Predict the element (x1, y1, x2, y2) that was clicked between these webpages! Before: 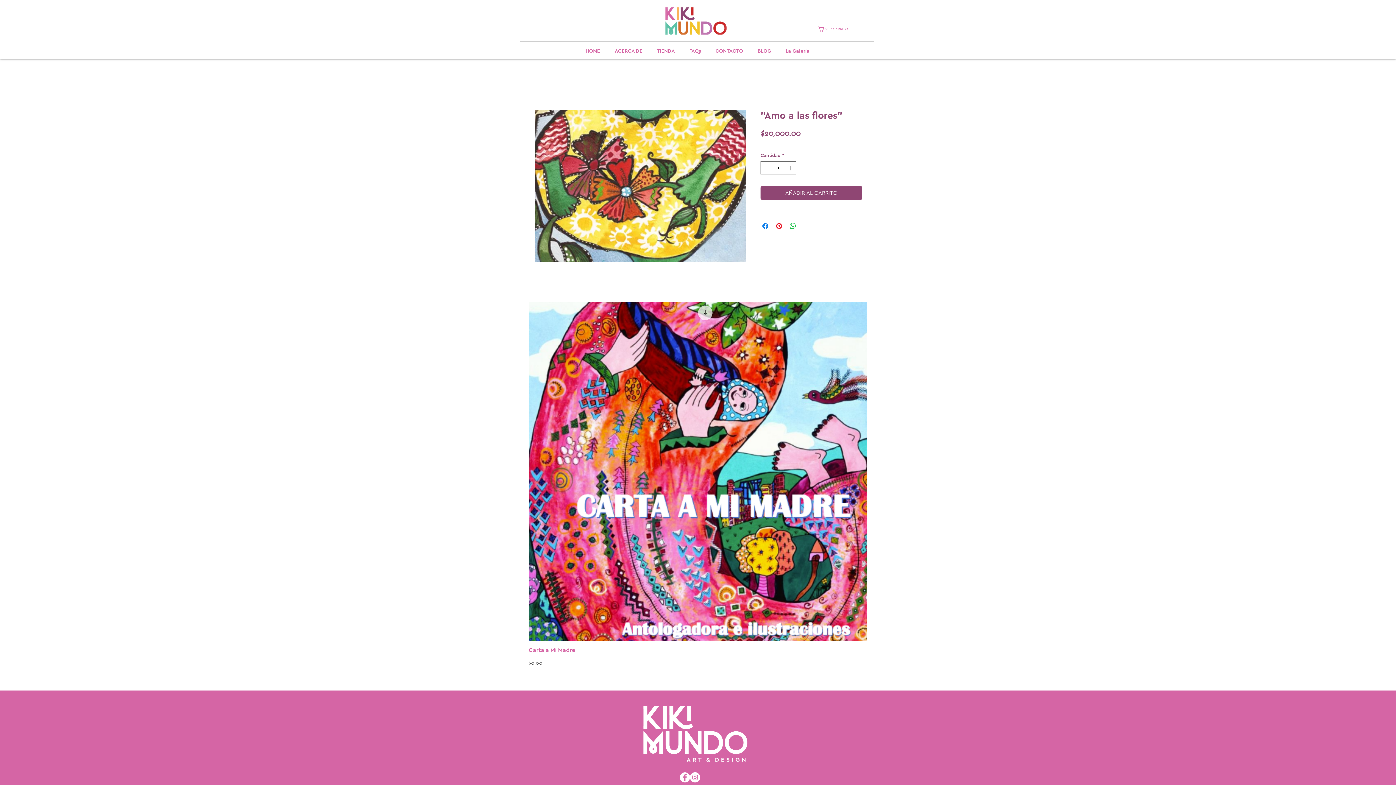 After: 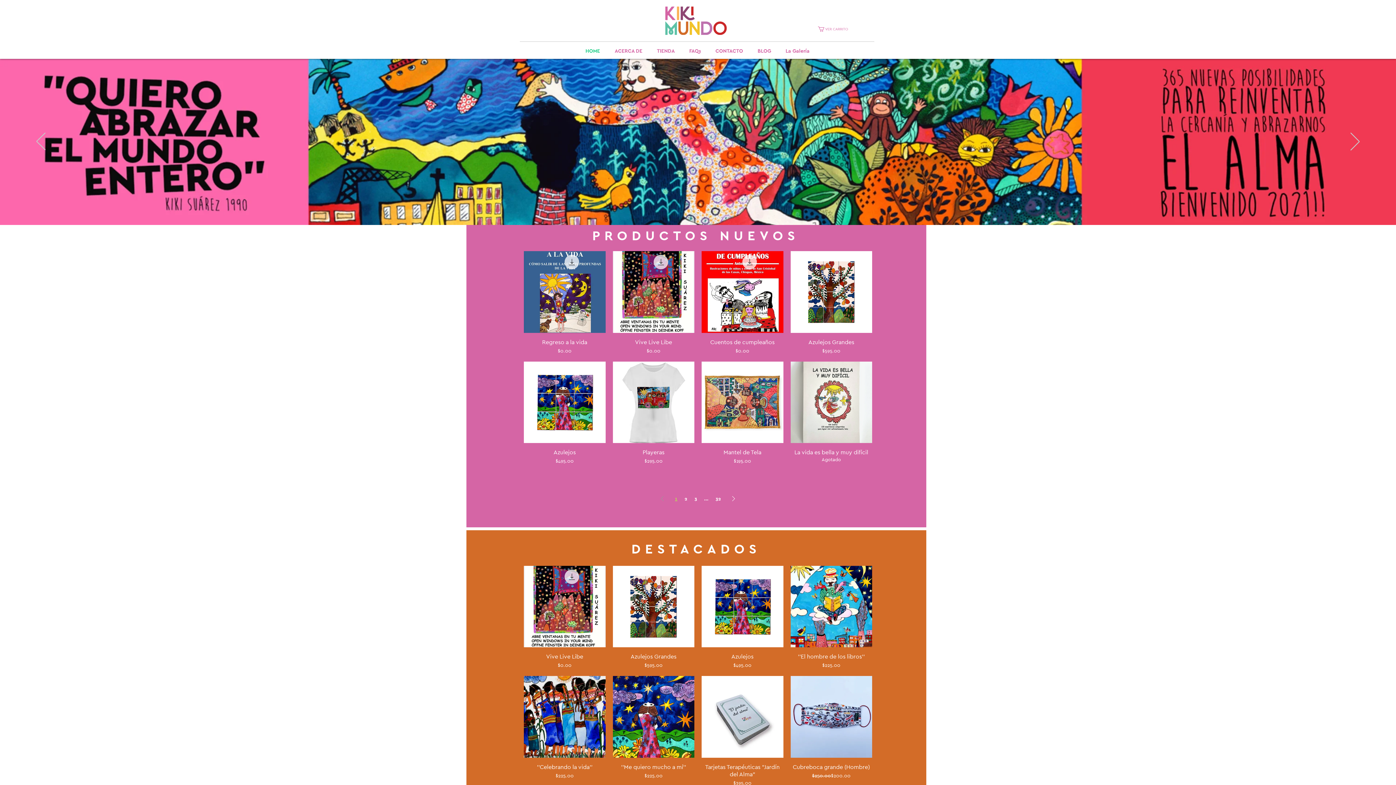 Action: bbox: (665, 6, 726, 34)